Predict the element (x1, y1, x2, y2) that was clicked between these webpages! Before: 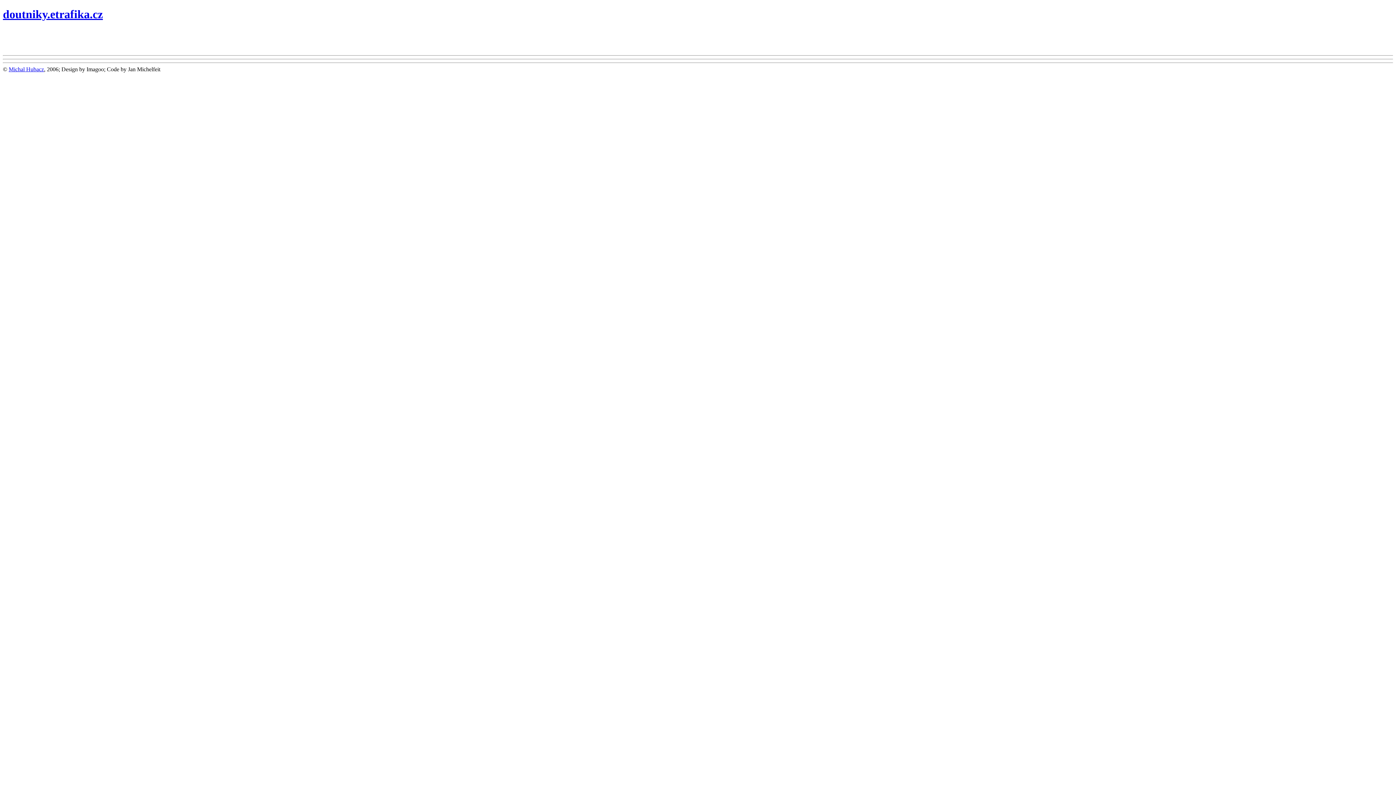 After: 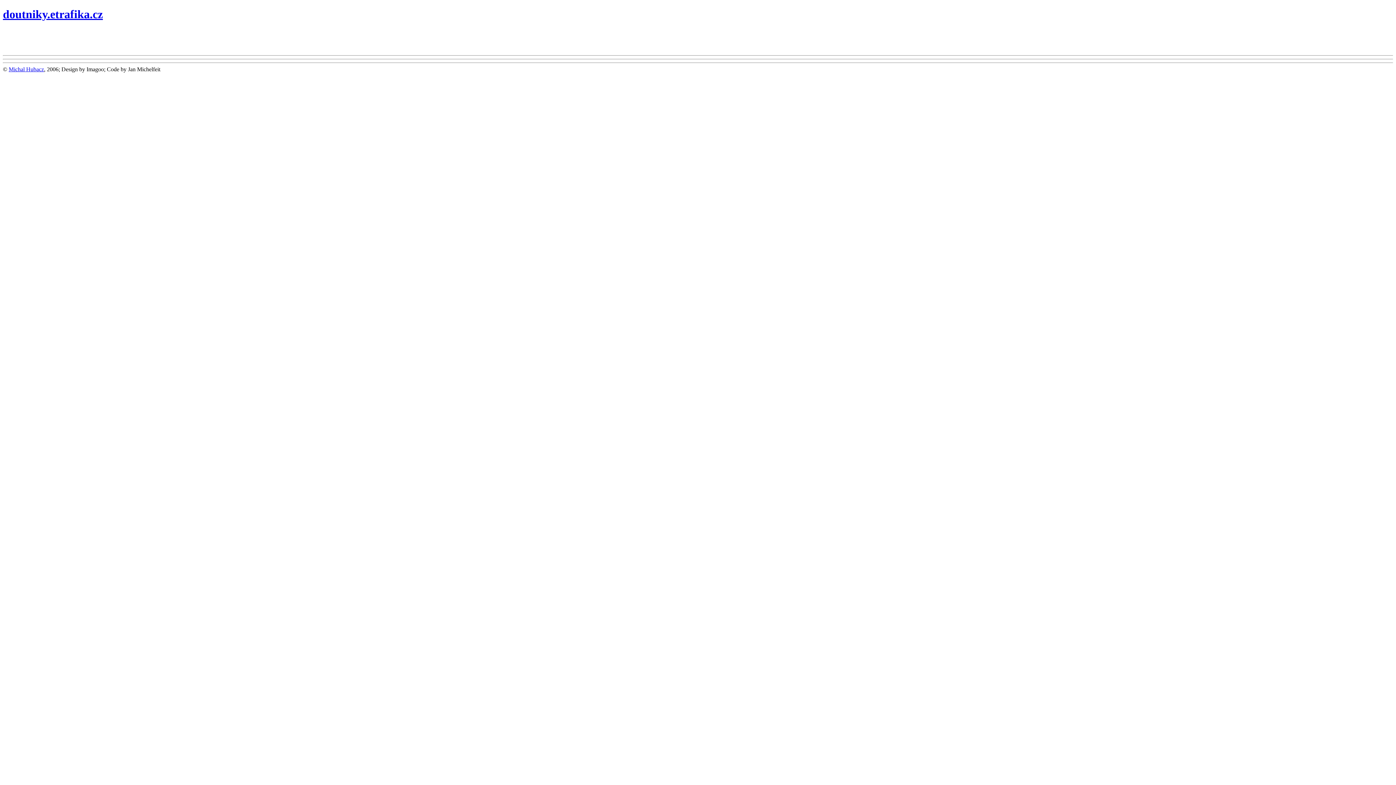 Action: label: Michal Hubacz bbox: (8, 66, 44, 72)